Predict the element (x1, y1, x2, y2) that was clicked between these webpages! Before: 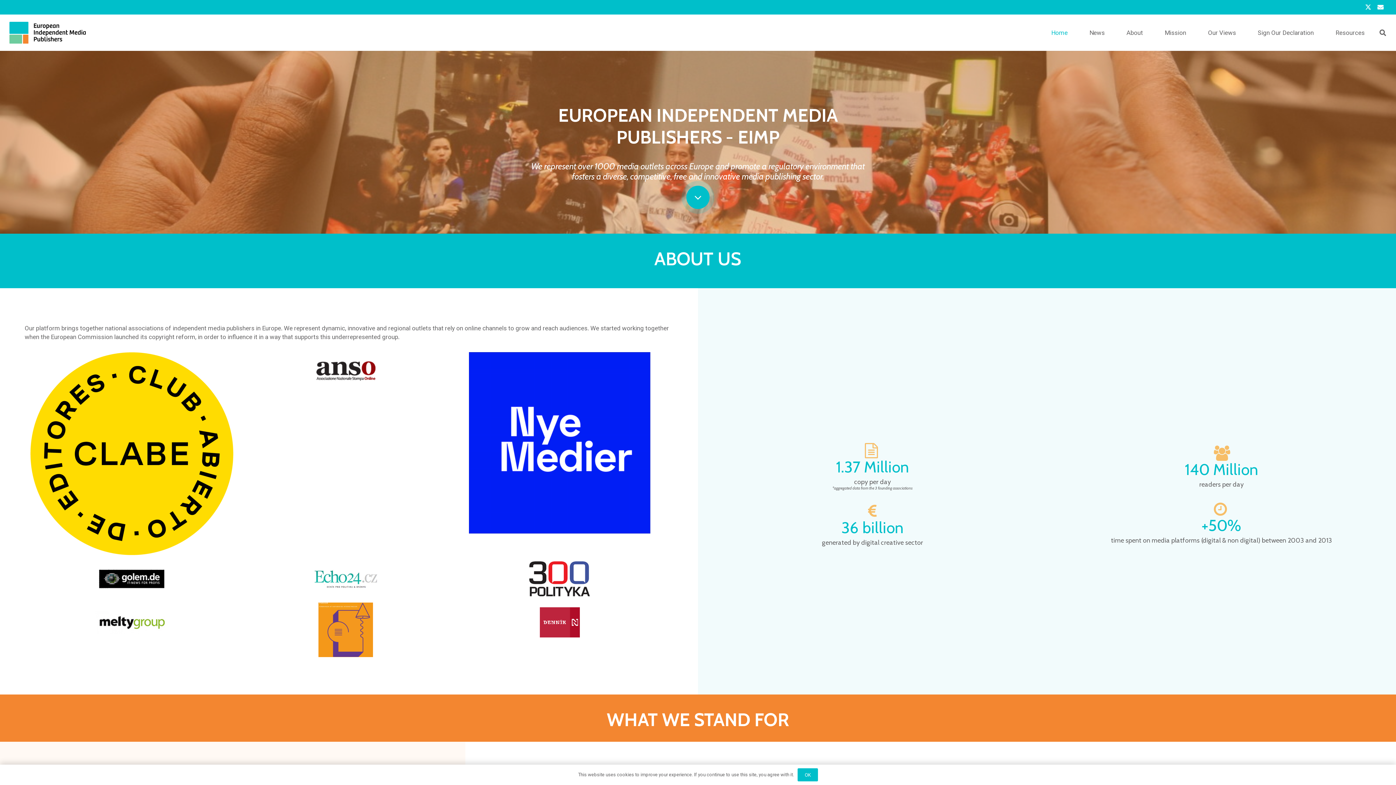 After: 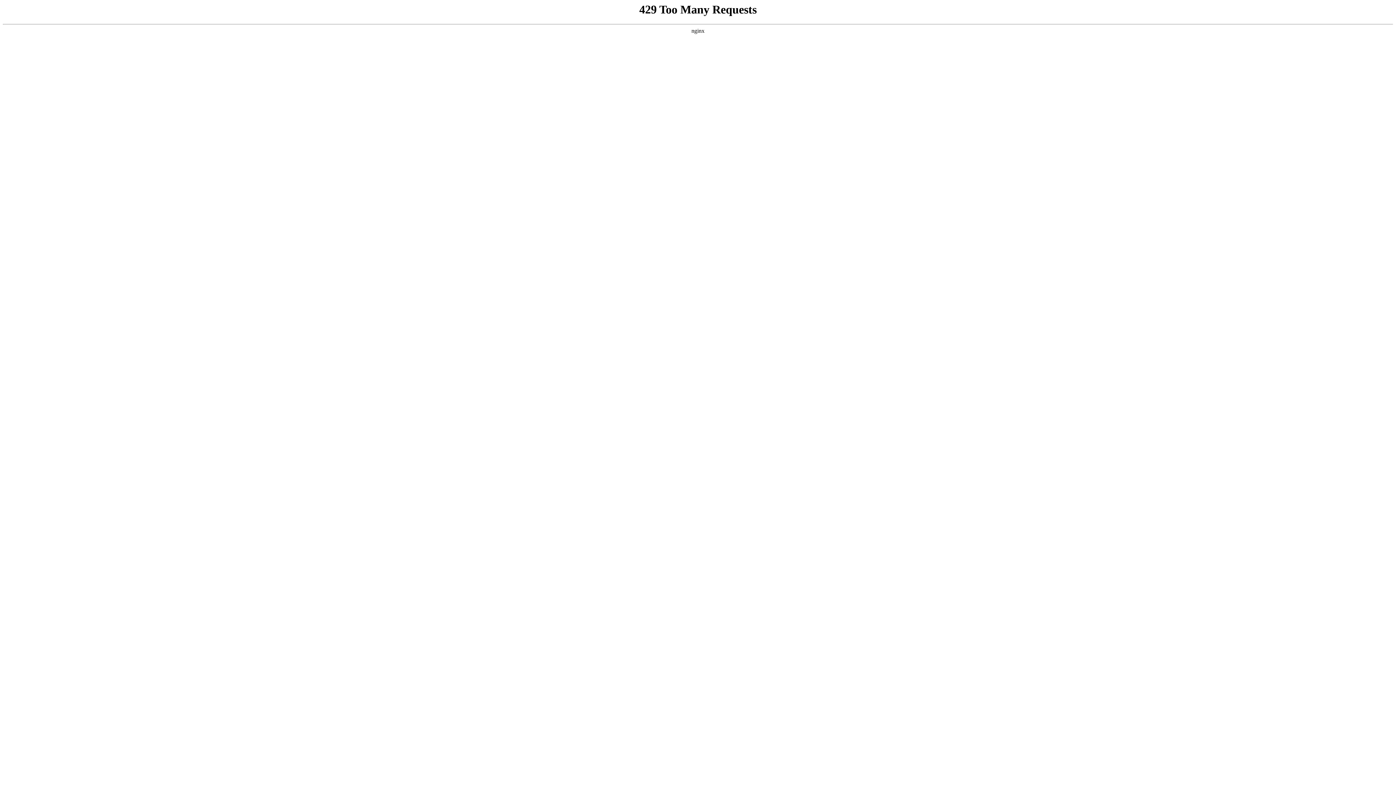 Action: bbox: (1115, 23, 1154, 41) label: About